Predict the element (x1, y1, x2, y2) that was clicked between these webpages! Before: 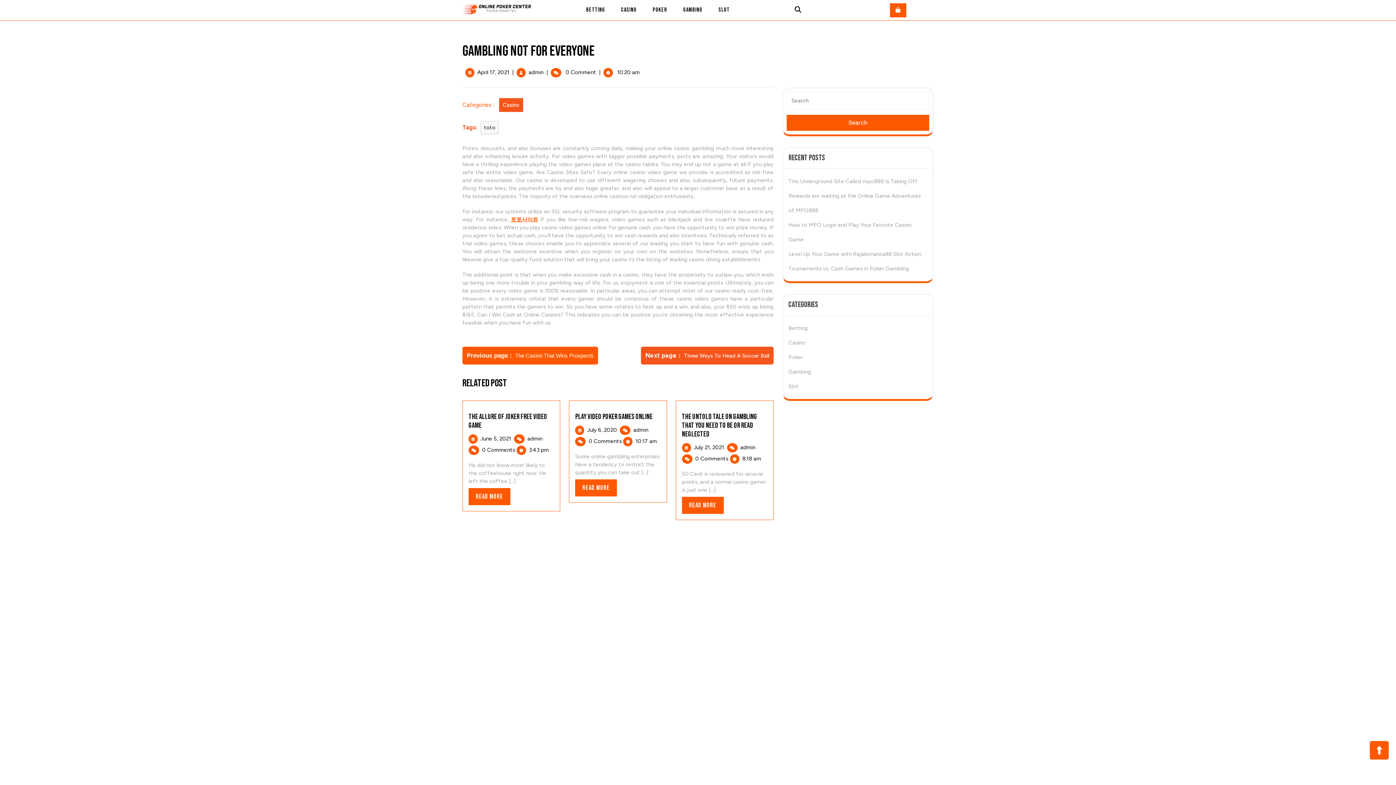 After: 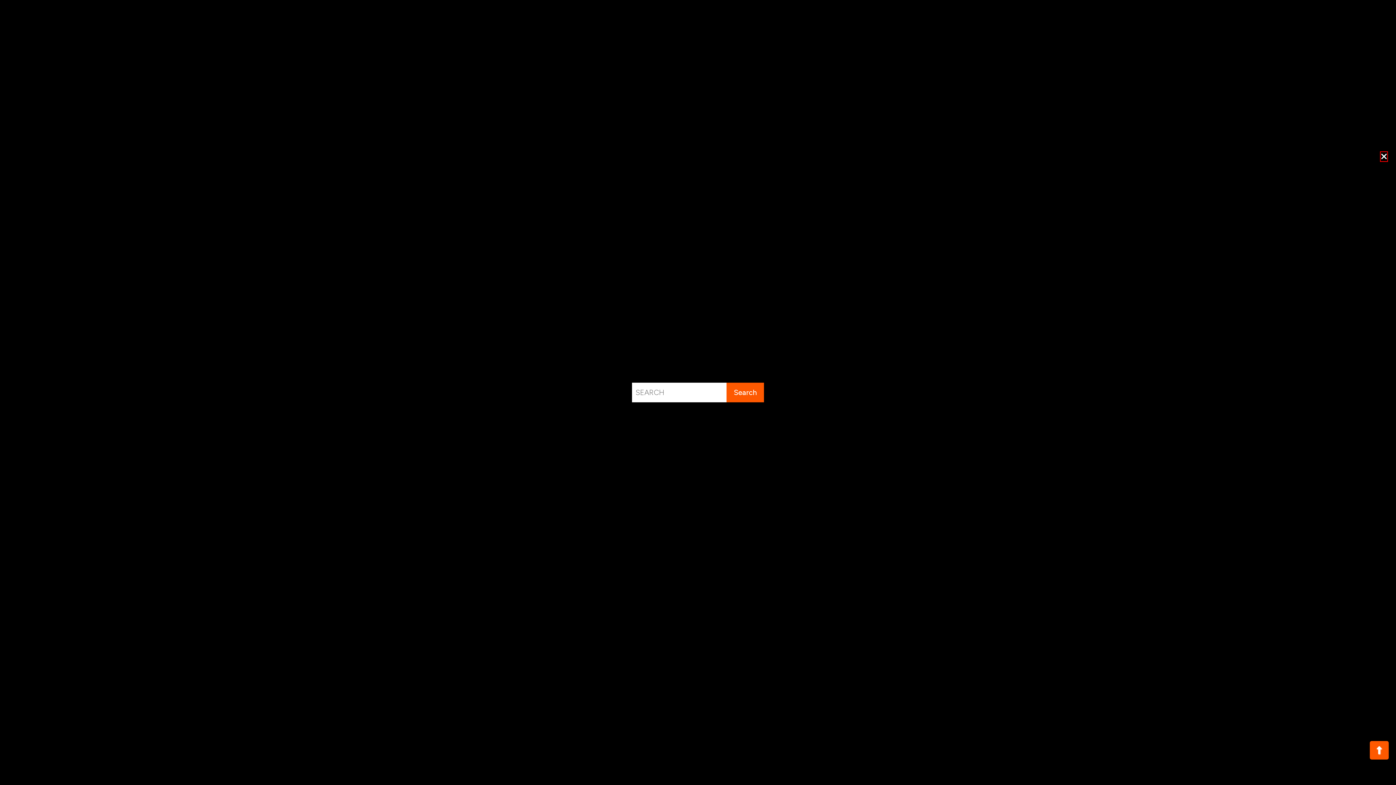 Action: bbox: (794, 6, 801, 13)